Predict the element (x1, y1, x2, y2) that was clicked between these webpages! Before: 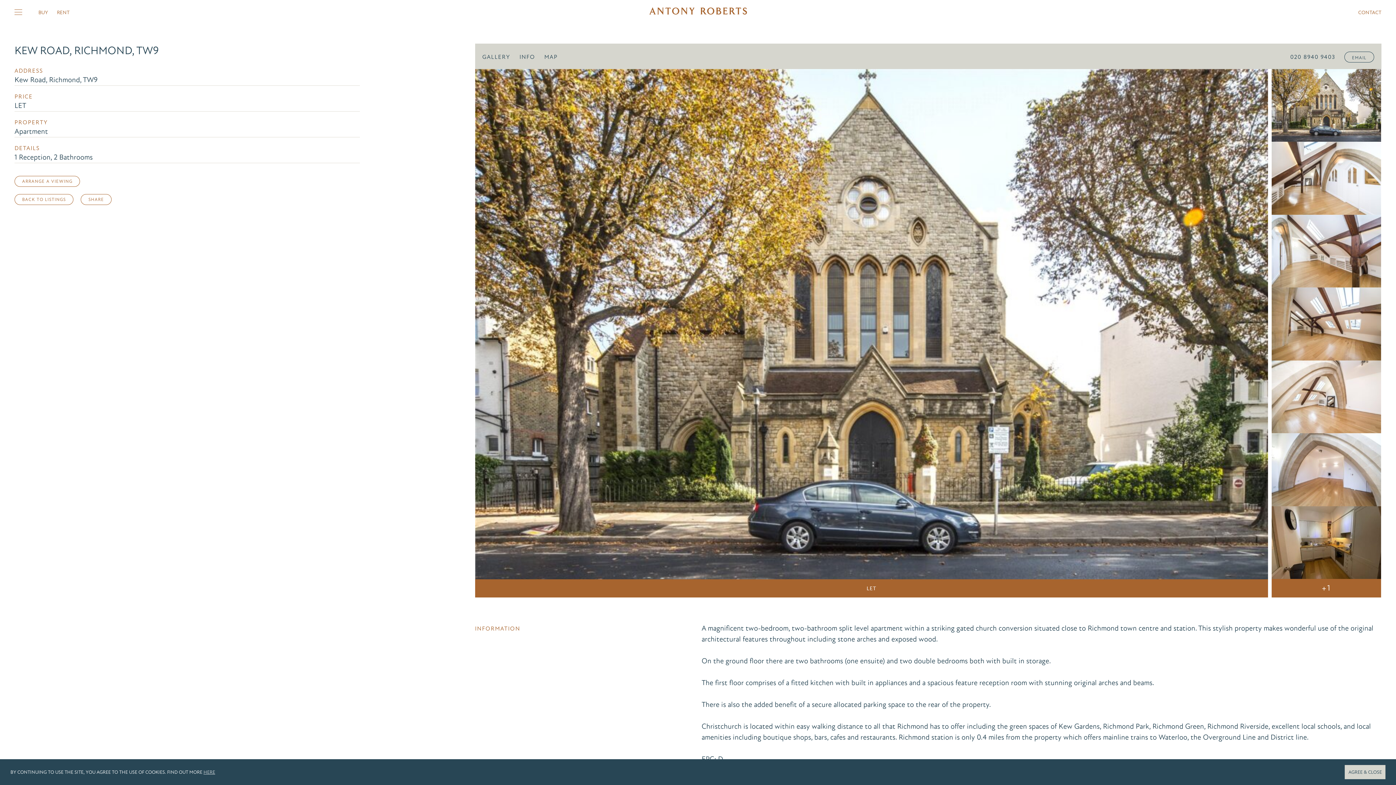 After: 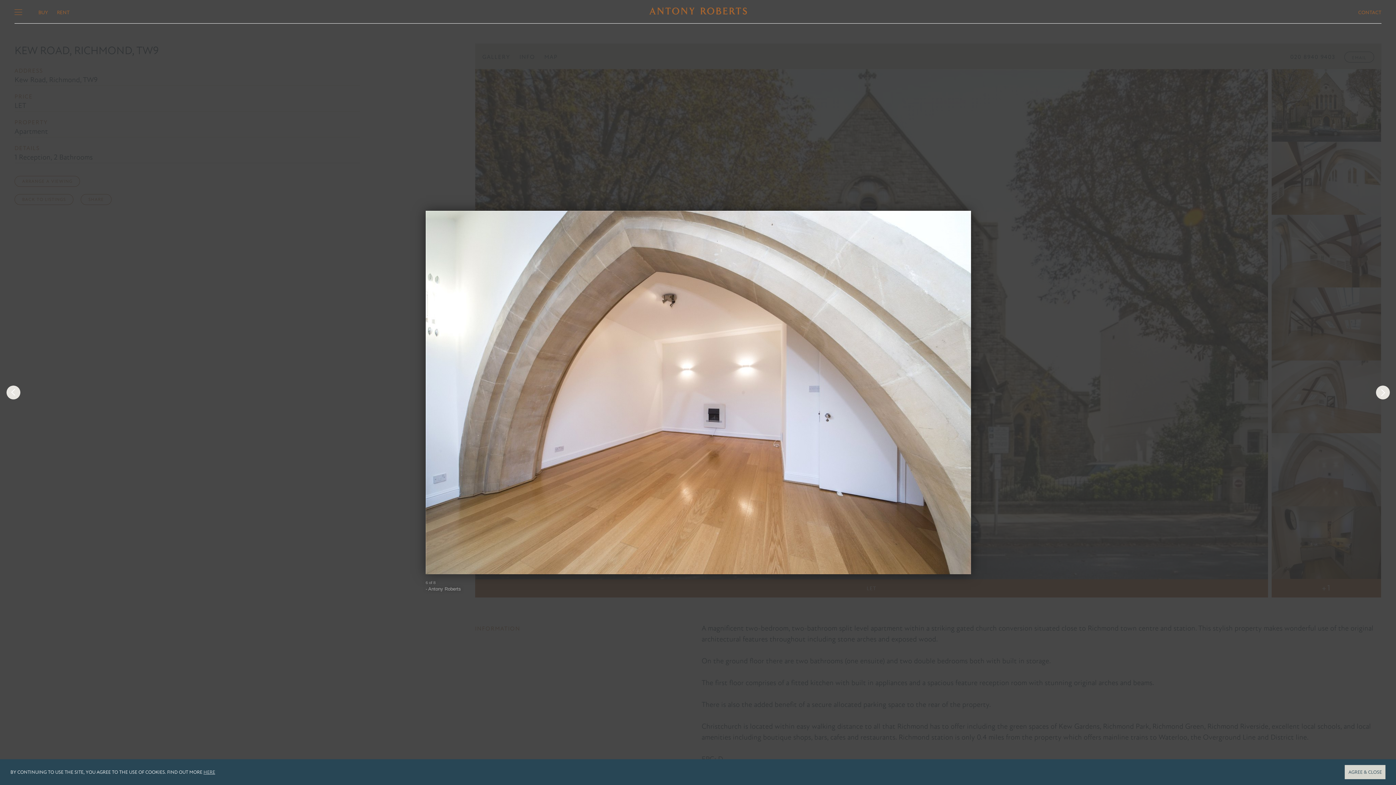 Action: label:   bbox: (1272, 433, 1381, 440)